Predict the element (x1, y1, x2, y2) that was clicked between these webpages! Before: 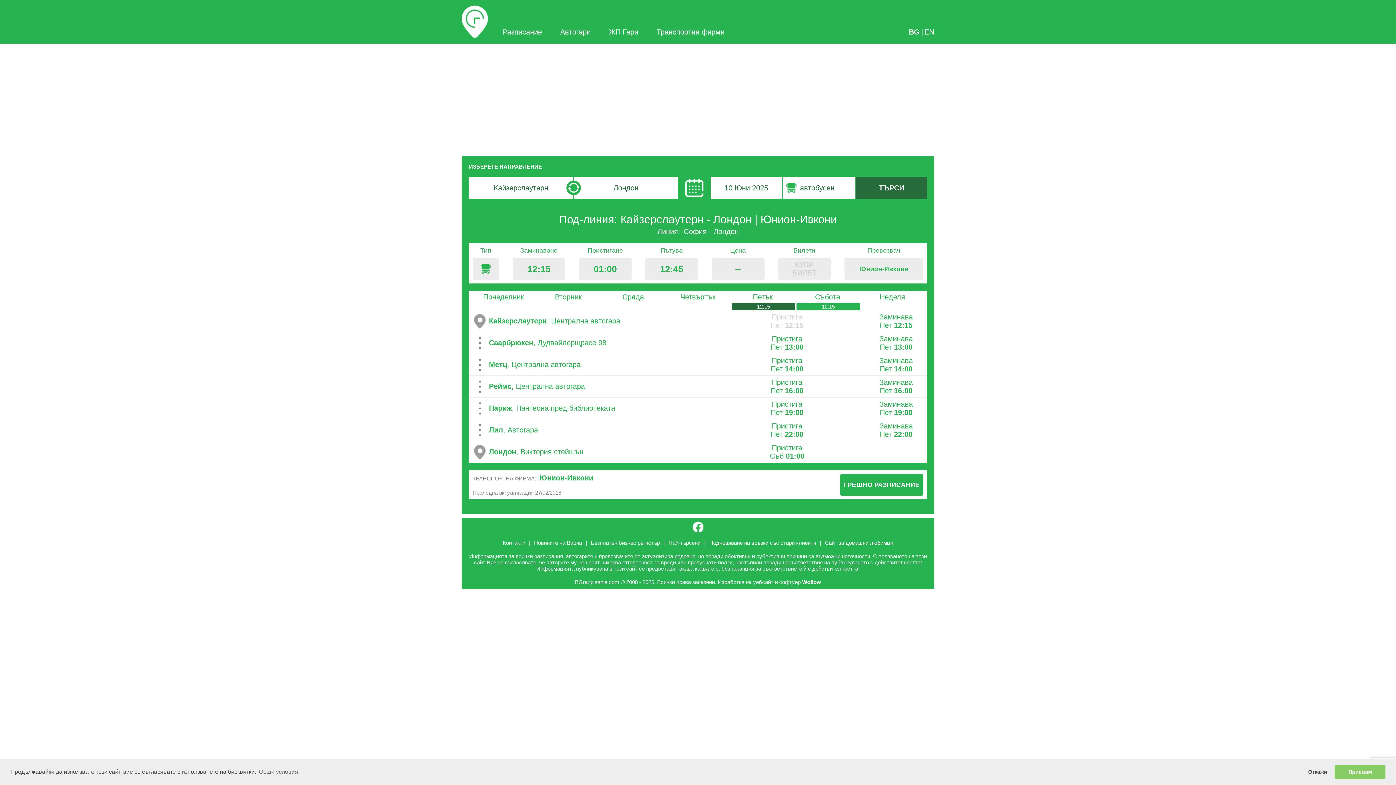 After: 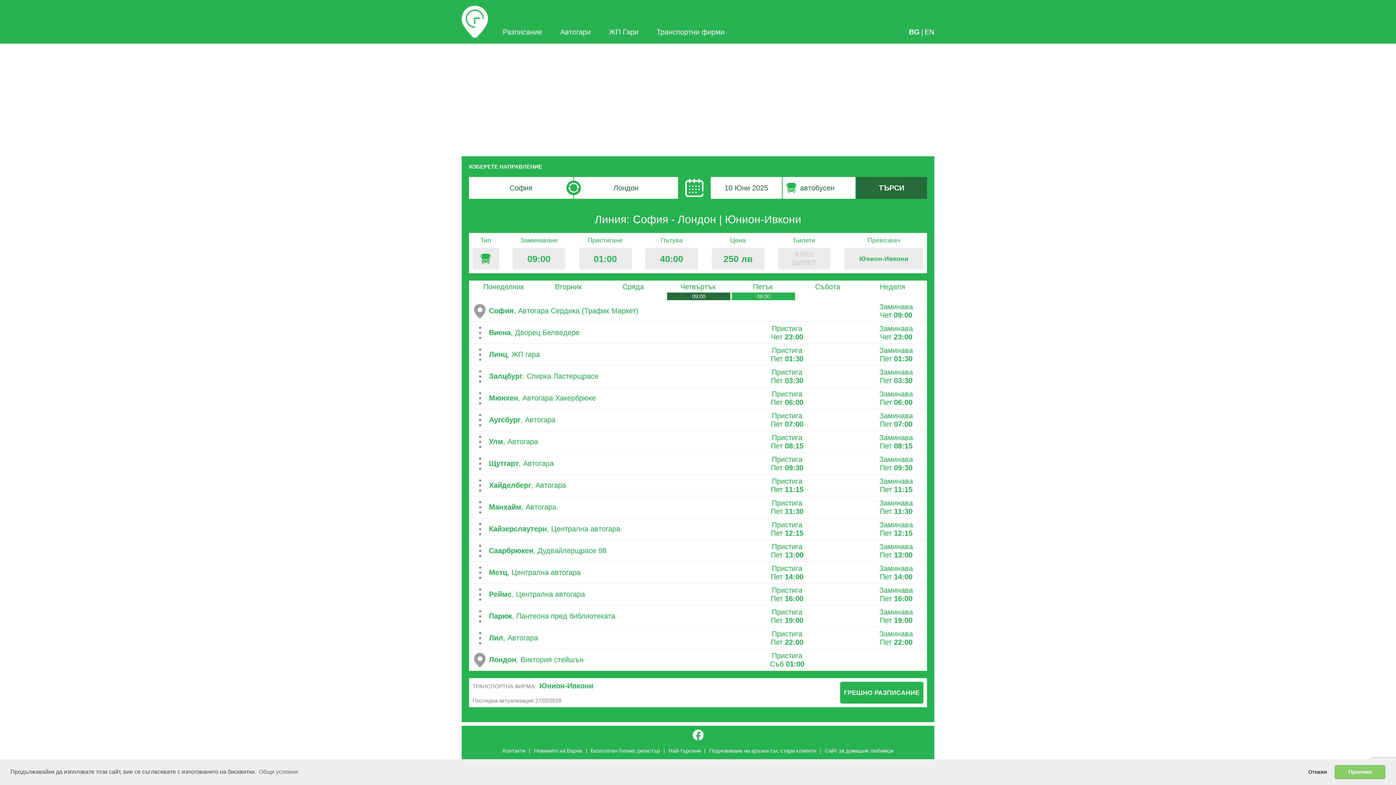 Action: label: София - Лондон bbox: (684, 227, 738, 236)